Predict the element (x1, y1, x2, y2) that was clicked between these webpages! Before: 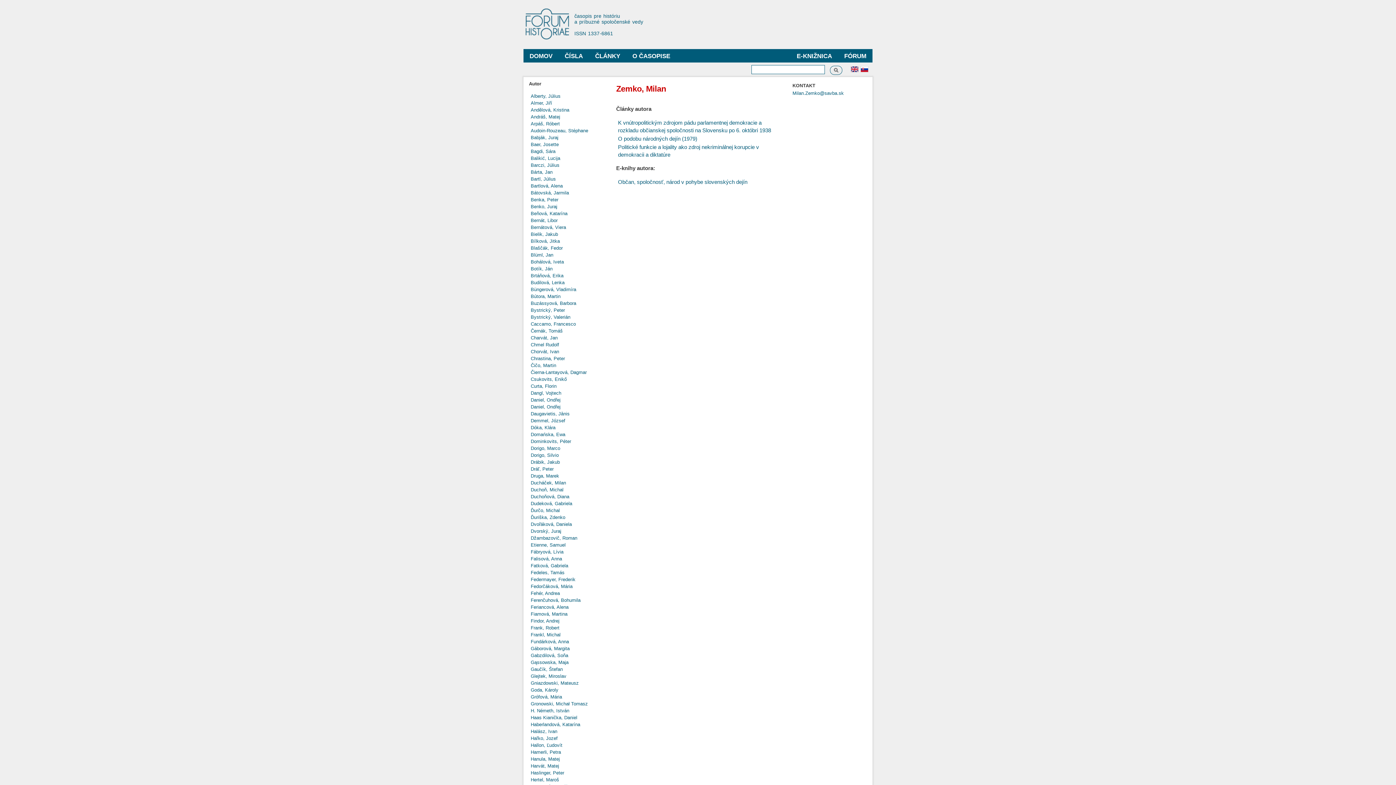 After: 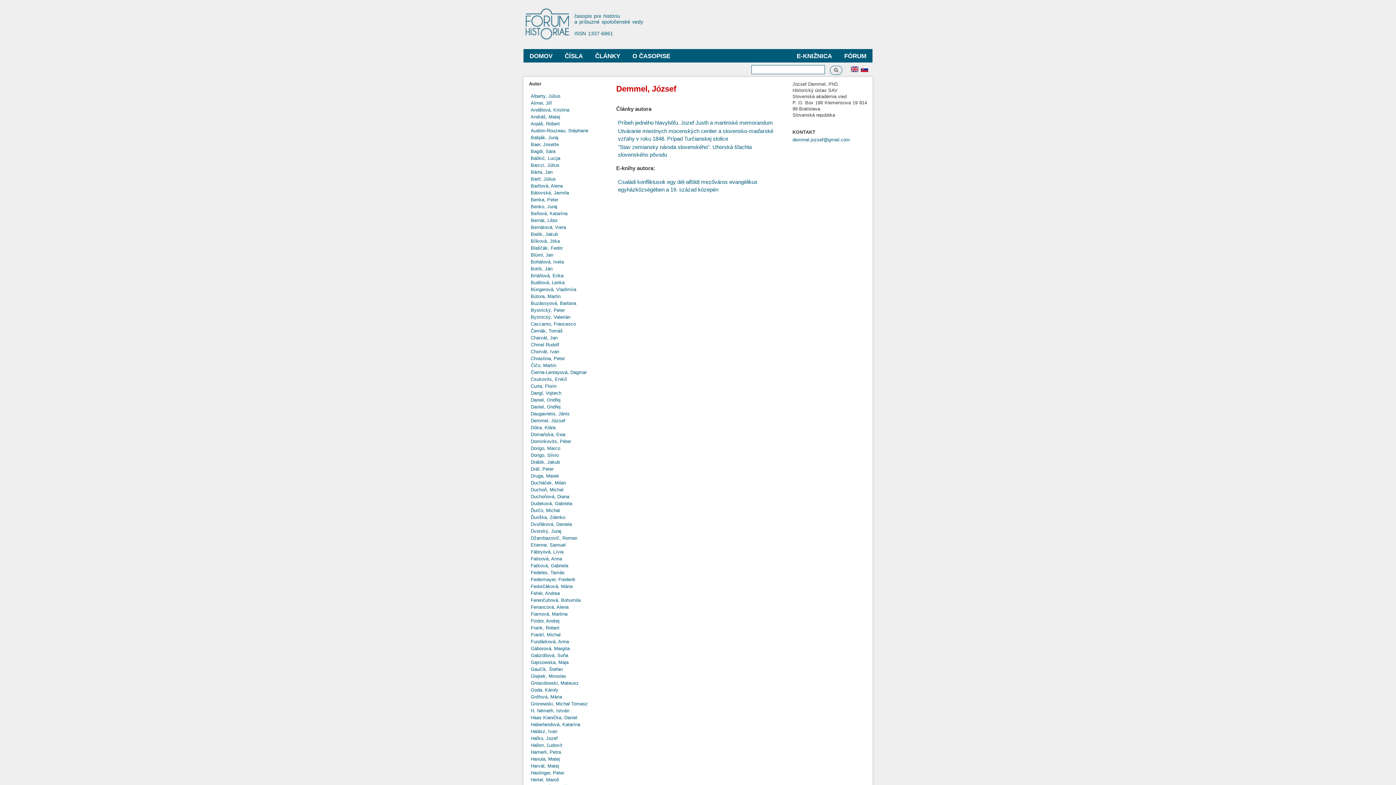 Action: bbox: (530, 418, 565, 423) label: Demmel, József